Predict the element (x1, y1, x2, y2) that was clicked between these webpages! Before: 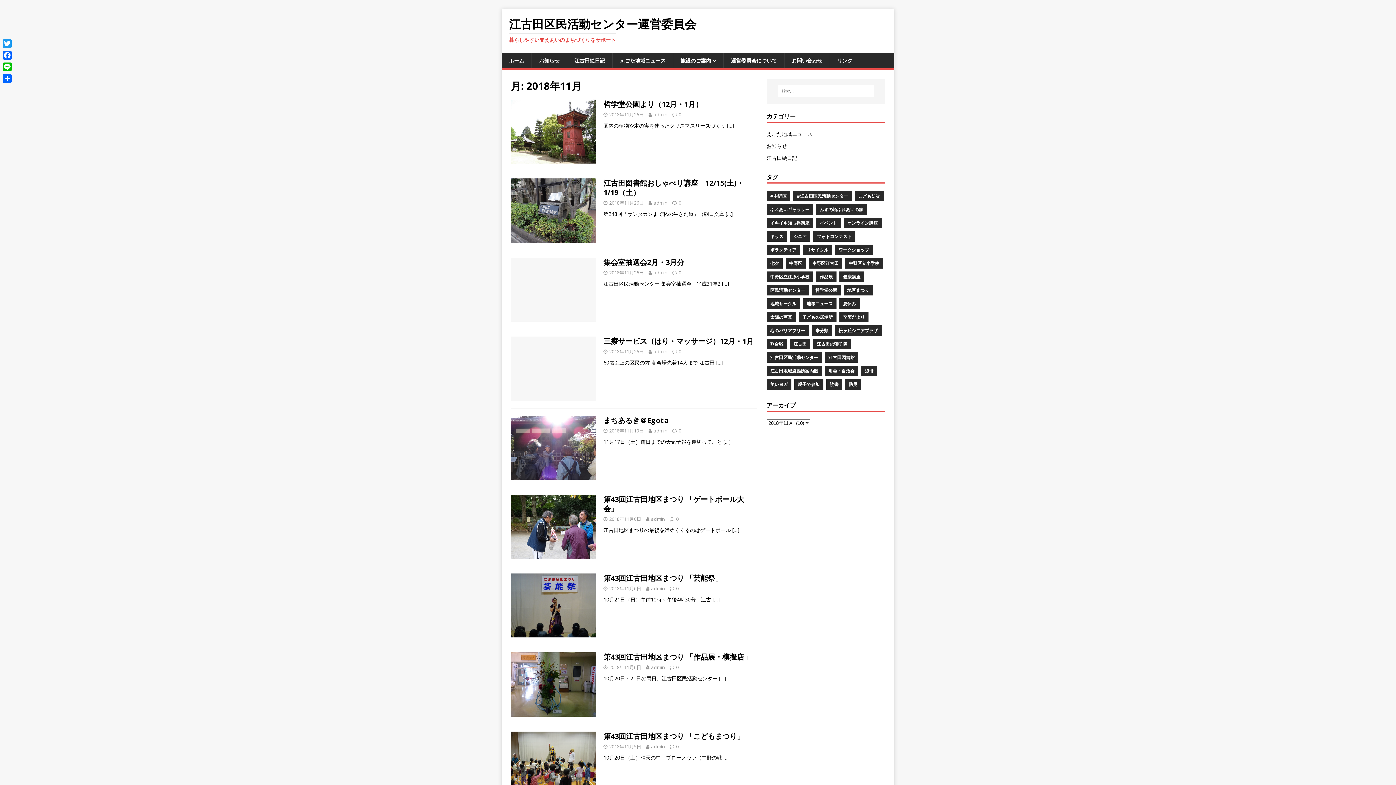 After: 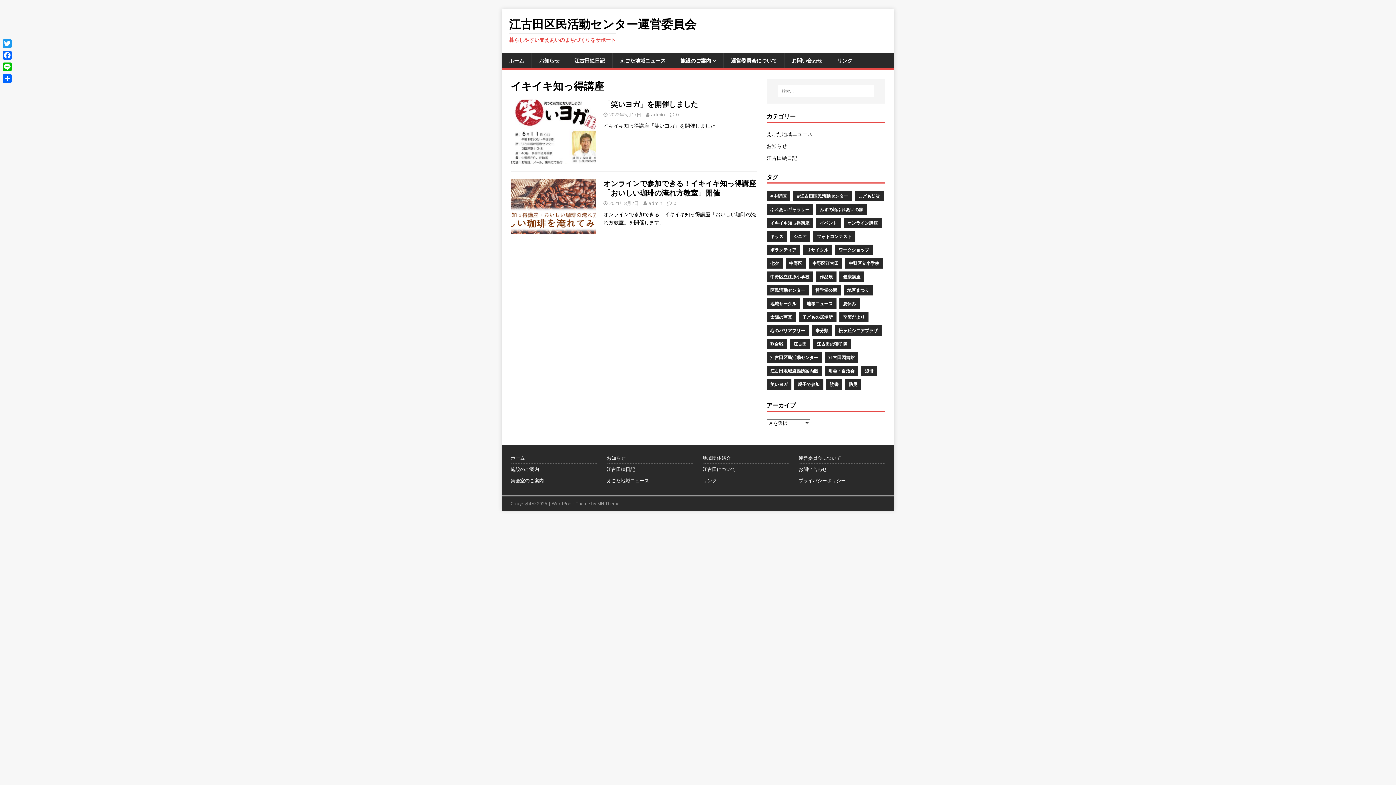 Action: bbox: (766, 217, 813, 228) label: イキイキ知っ得講座